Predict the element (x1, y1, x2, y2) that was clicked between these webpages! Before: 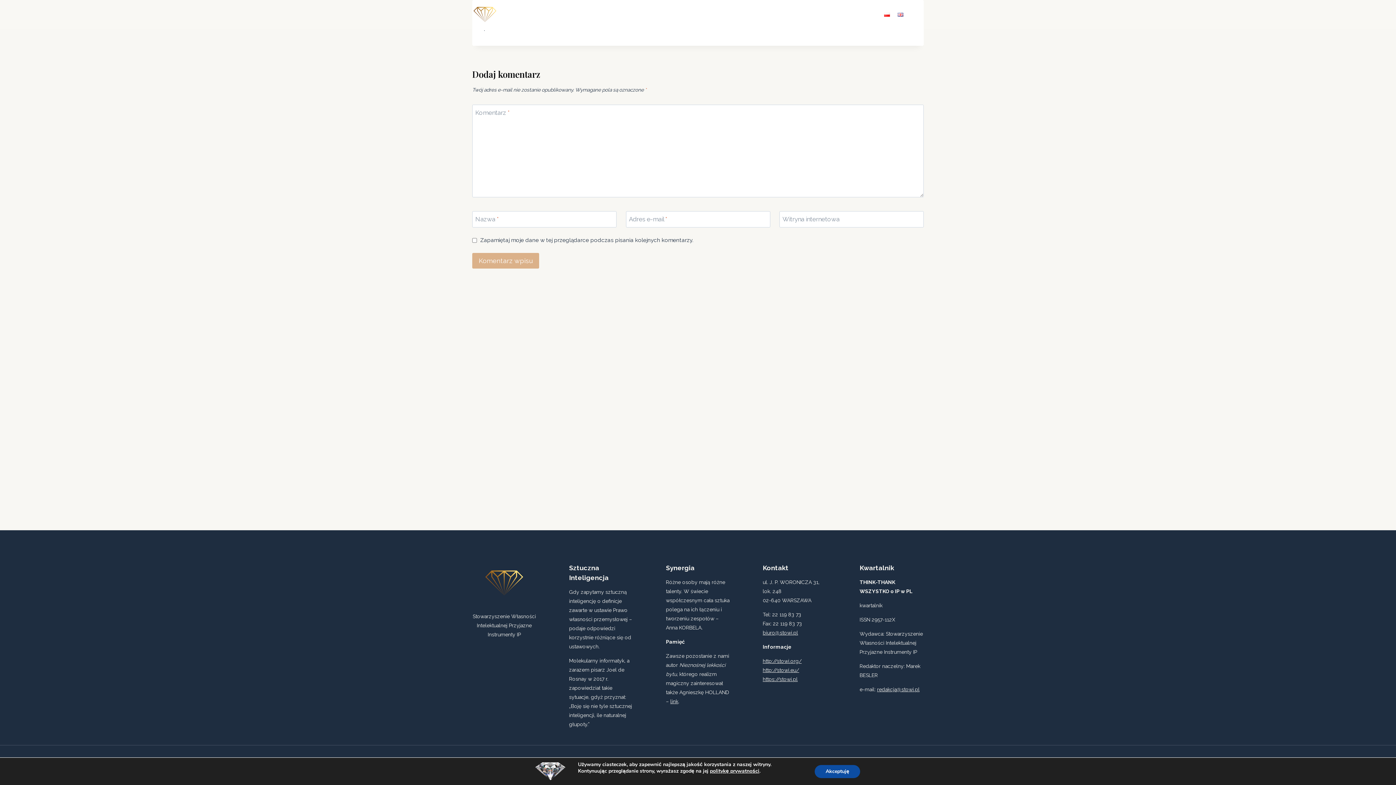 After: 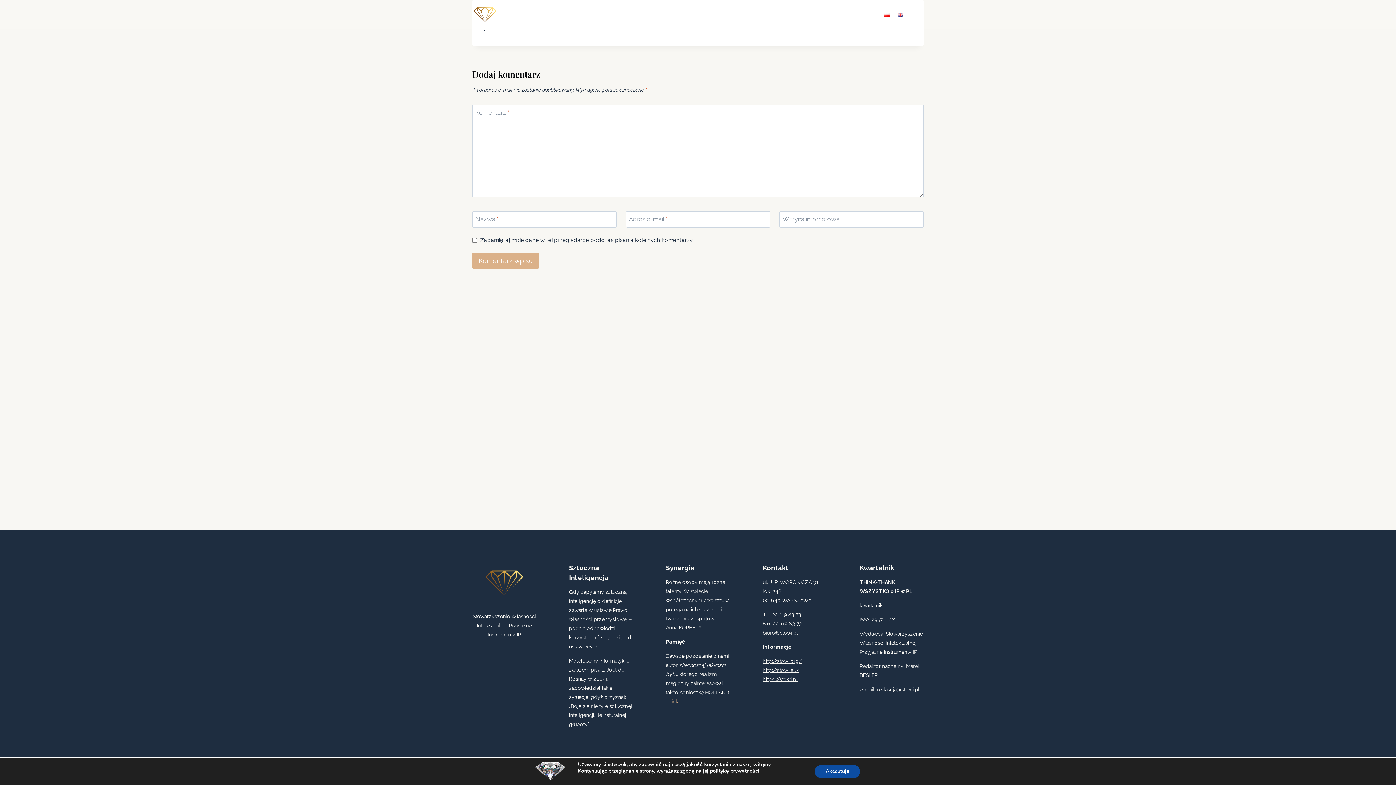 Action: bbox: (670, 698, 678, 704) label: link